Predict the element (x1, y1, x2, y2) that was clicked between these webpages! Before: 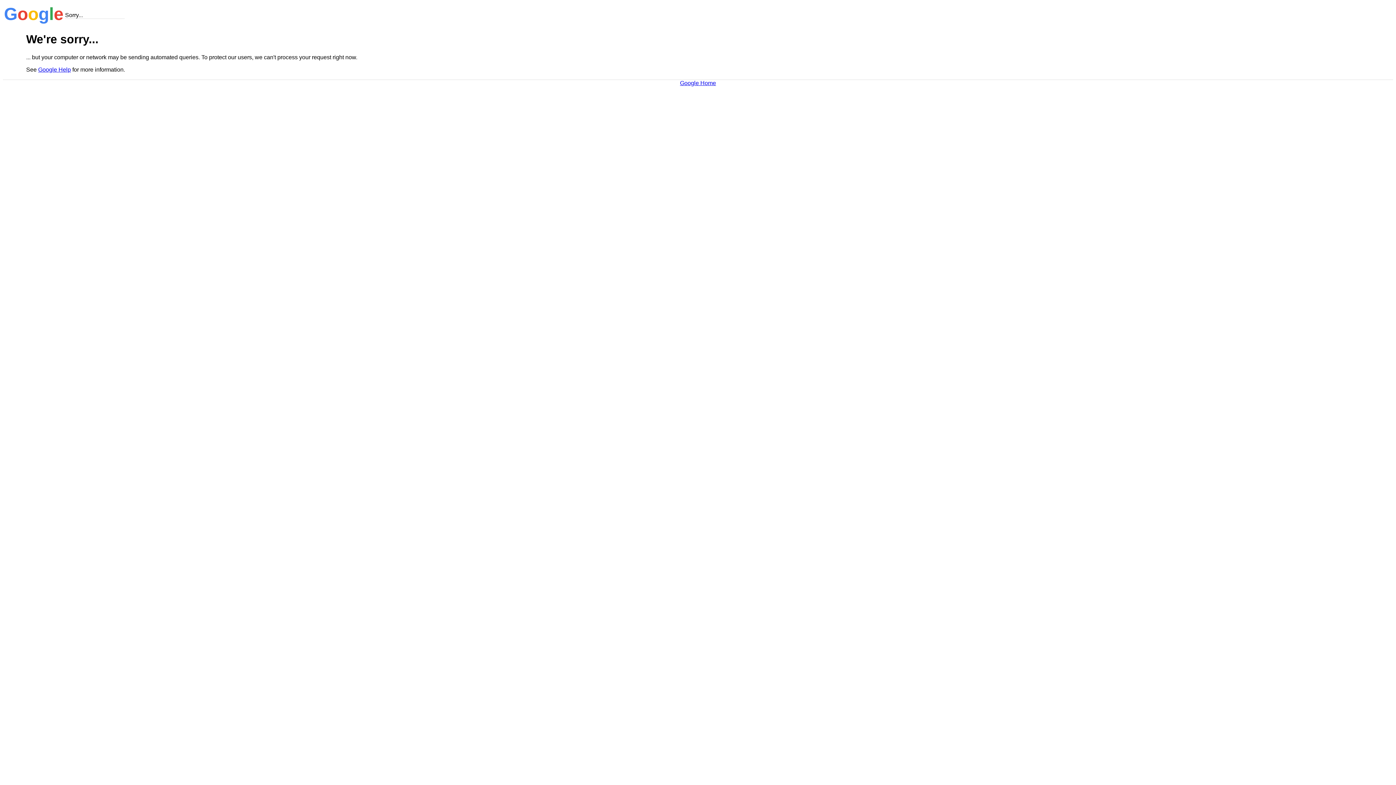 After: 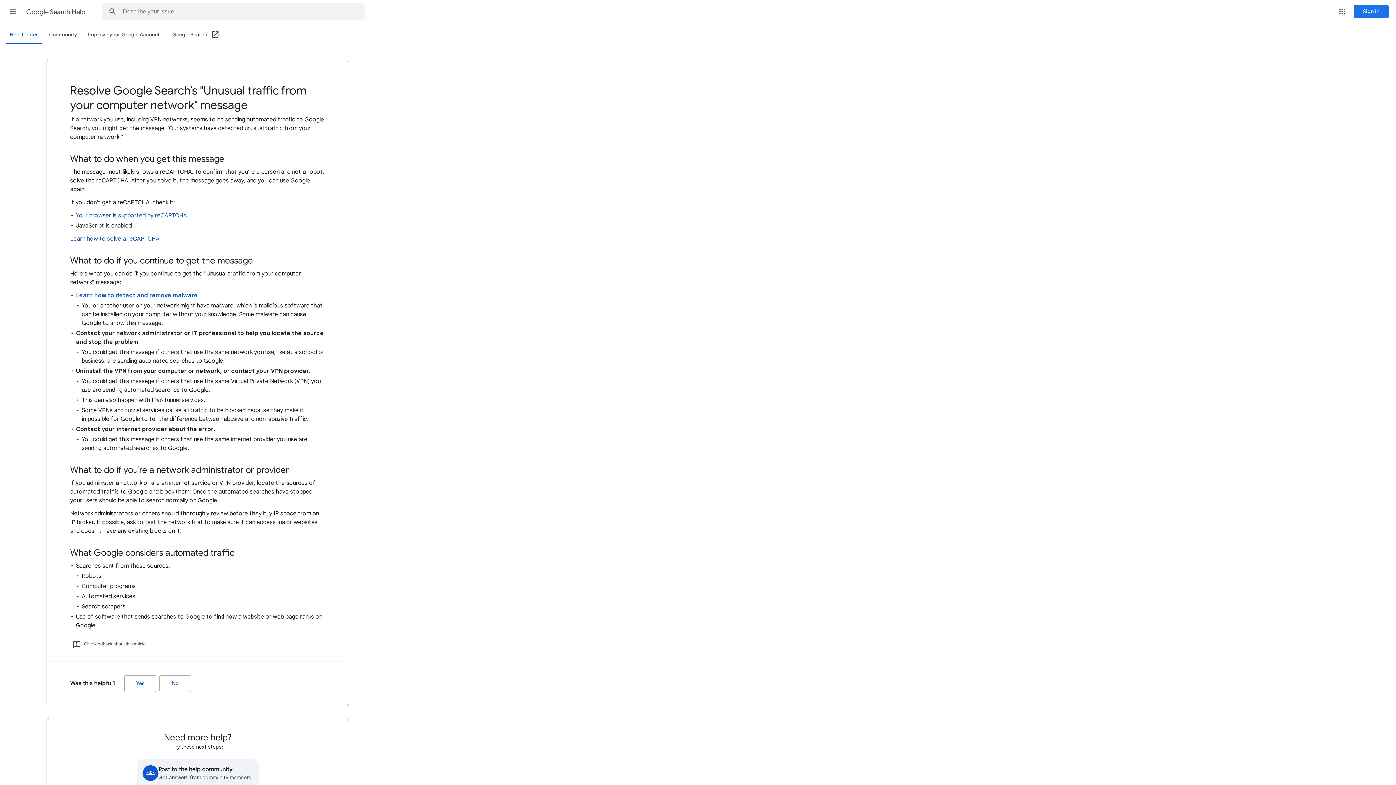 Action: label: Google Help bbox: (38, 66, 70, 72)